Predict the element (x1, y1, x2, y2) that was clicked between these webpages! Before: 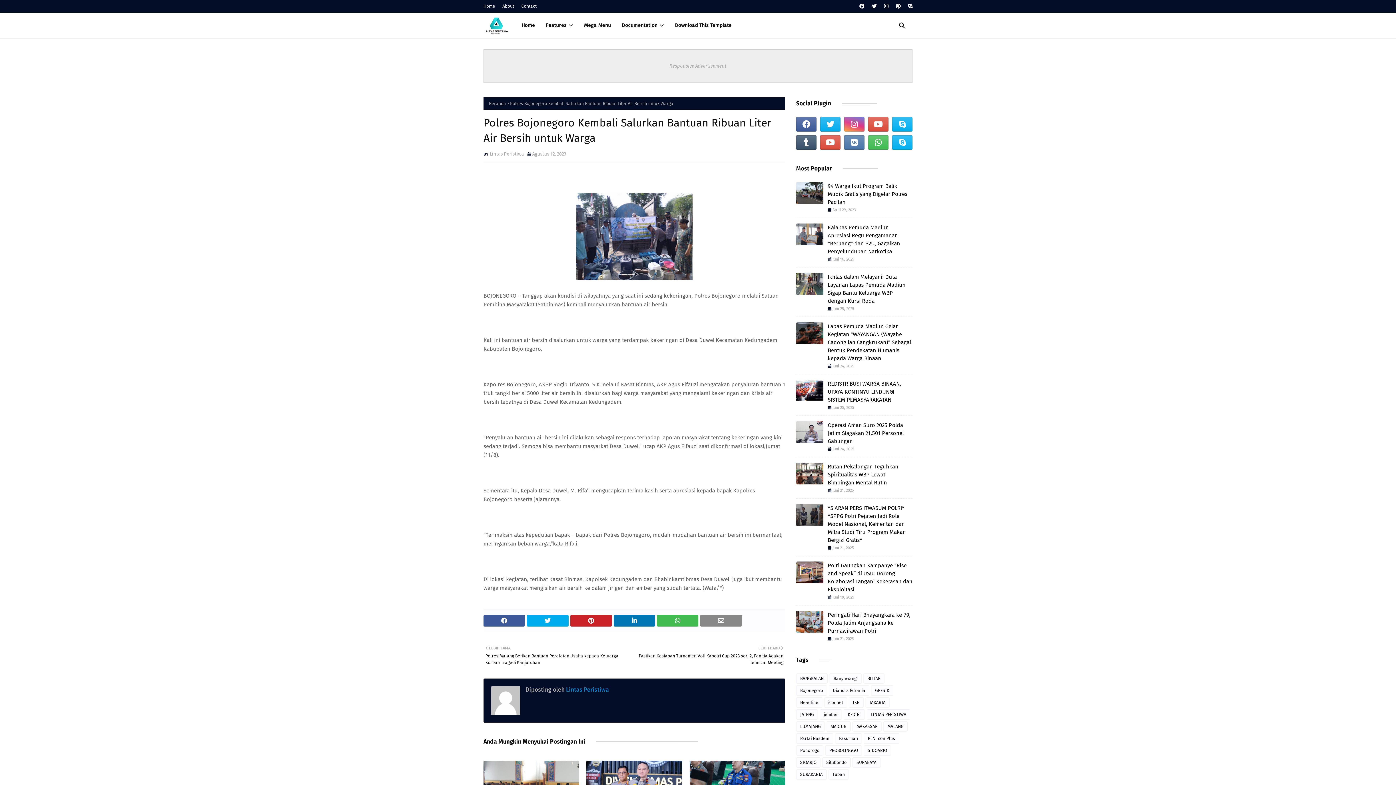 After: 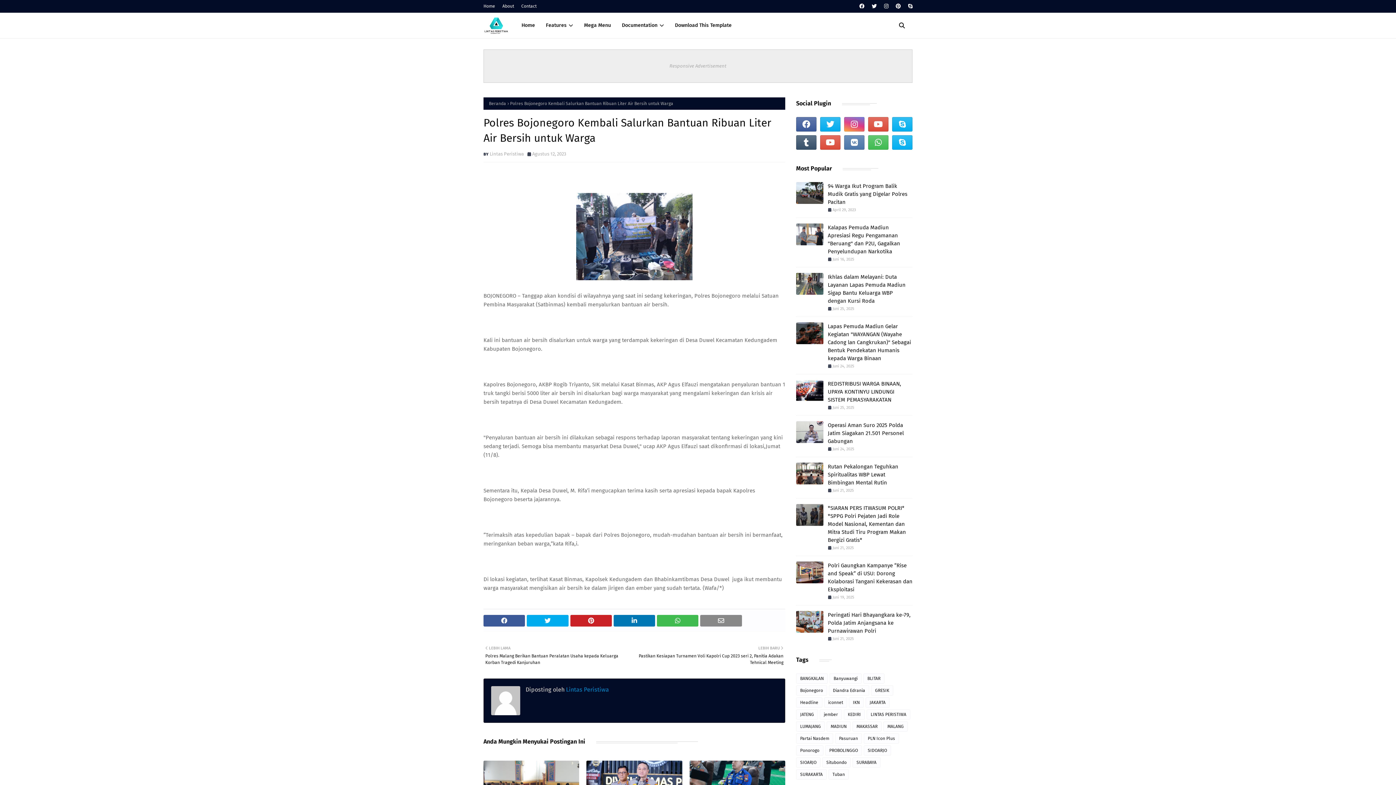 Action: label:  Lintas Peristiwa bbox: (564, 686, 609, 693)